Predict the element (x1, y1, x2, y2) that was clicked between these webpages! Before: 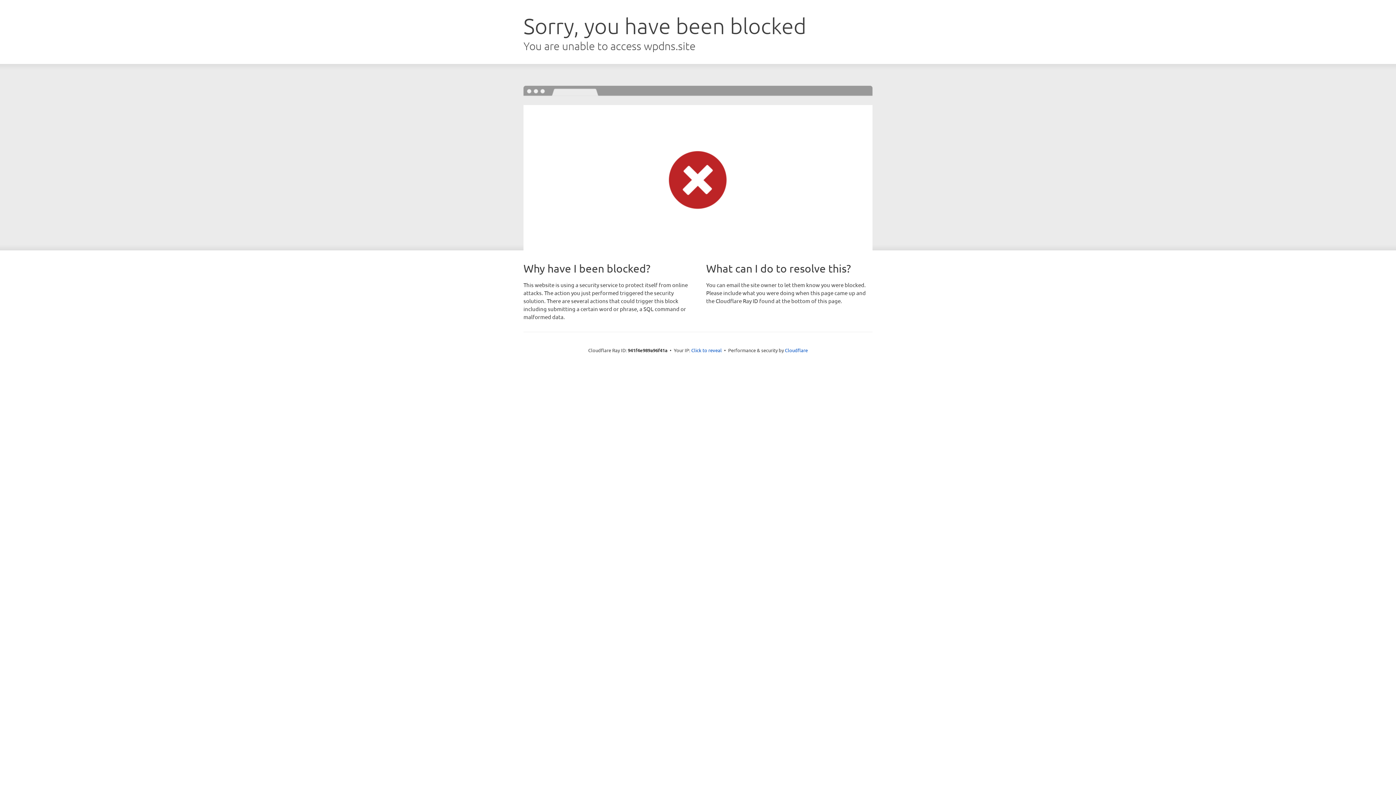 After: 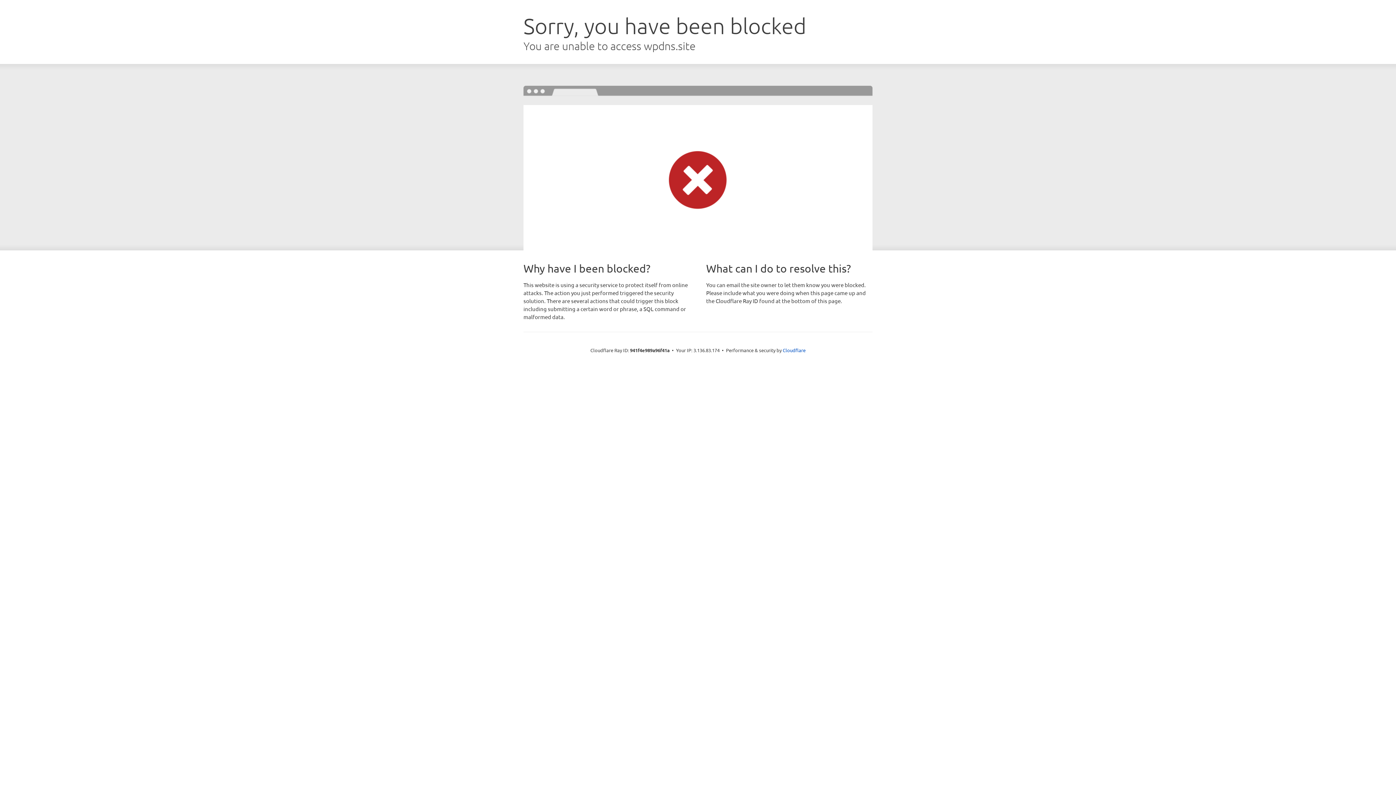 Action: label: Click to reveal bbox: (691, 346, 722, 353)